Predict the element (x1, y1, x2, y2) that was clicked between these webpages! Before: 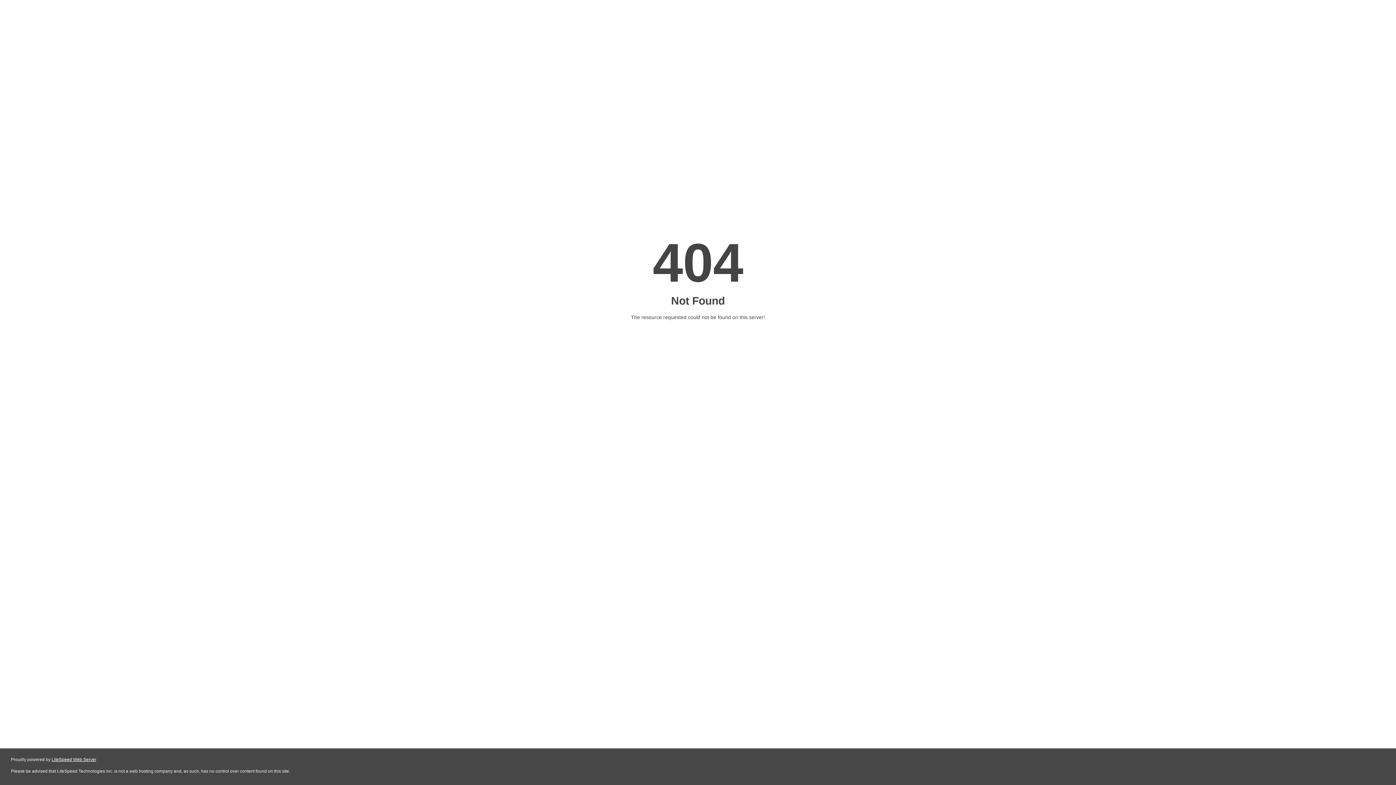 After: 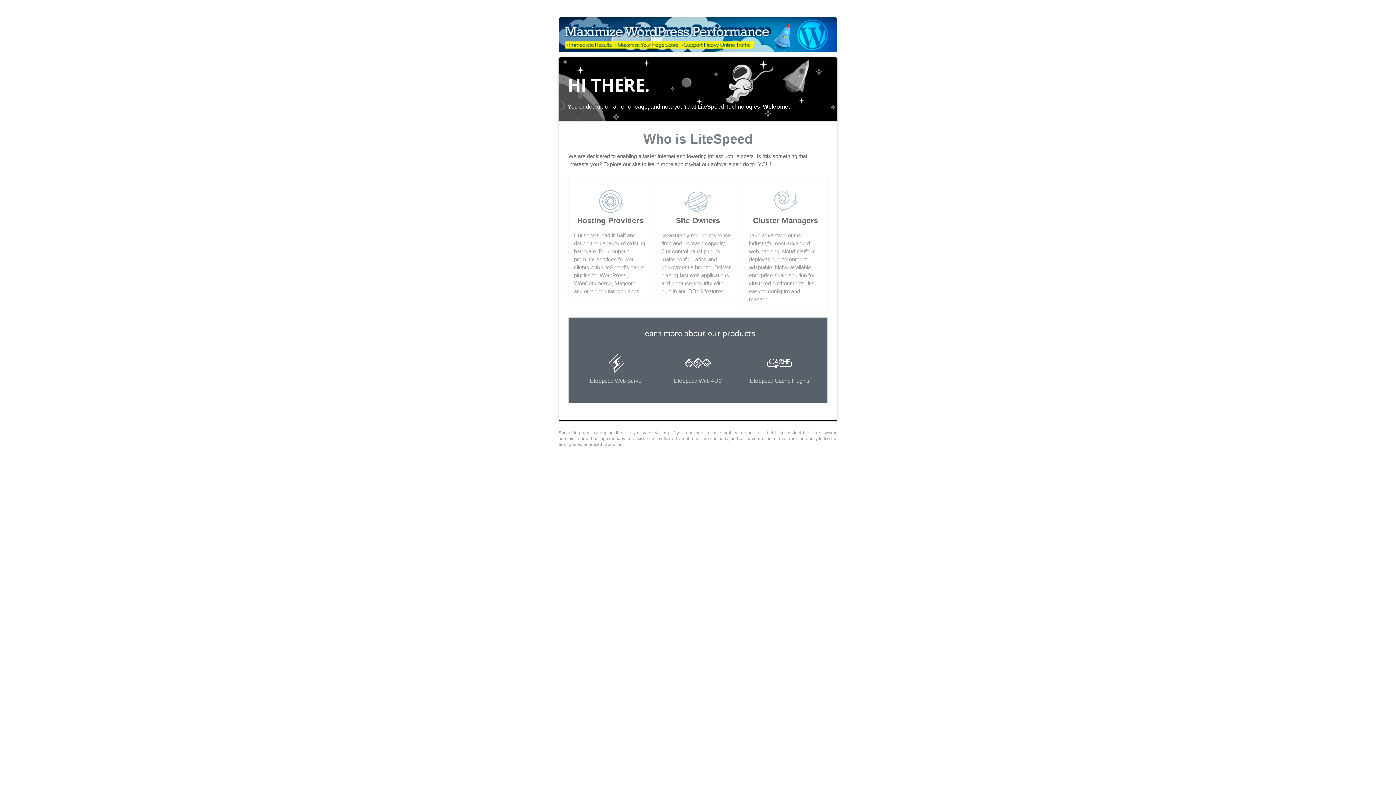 Action: bbox: (51, 757, 96, 762) label: LiteSpeed Web Server